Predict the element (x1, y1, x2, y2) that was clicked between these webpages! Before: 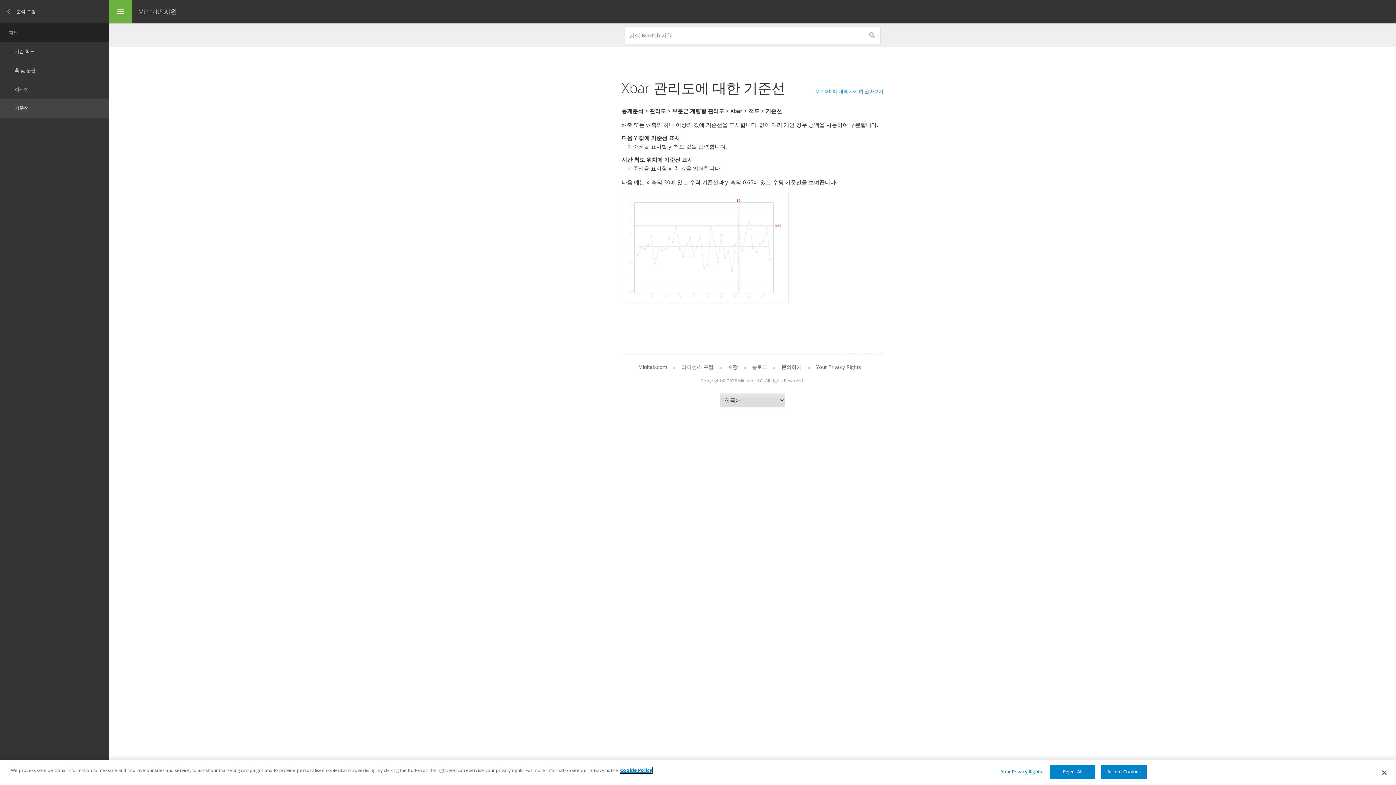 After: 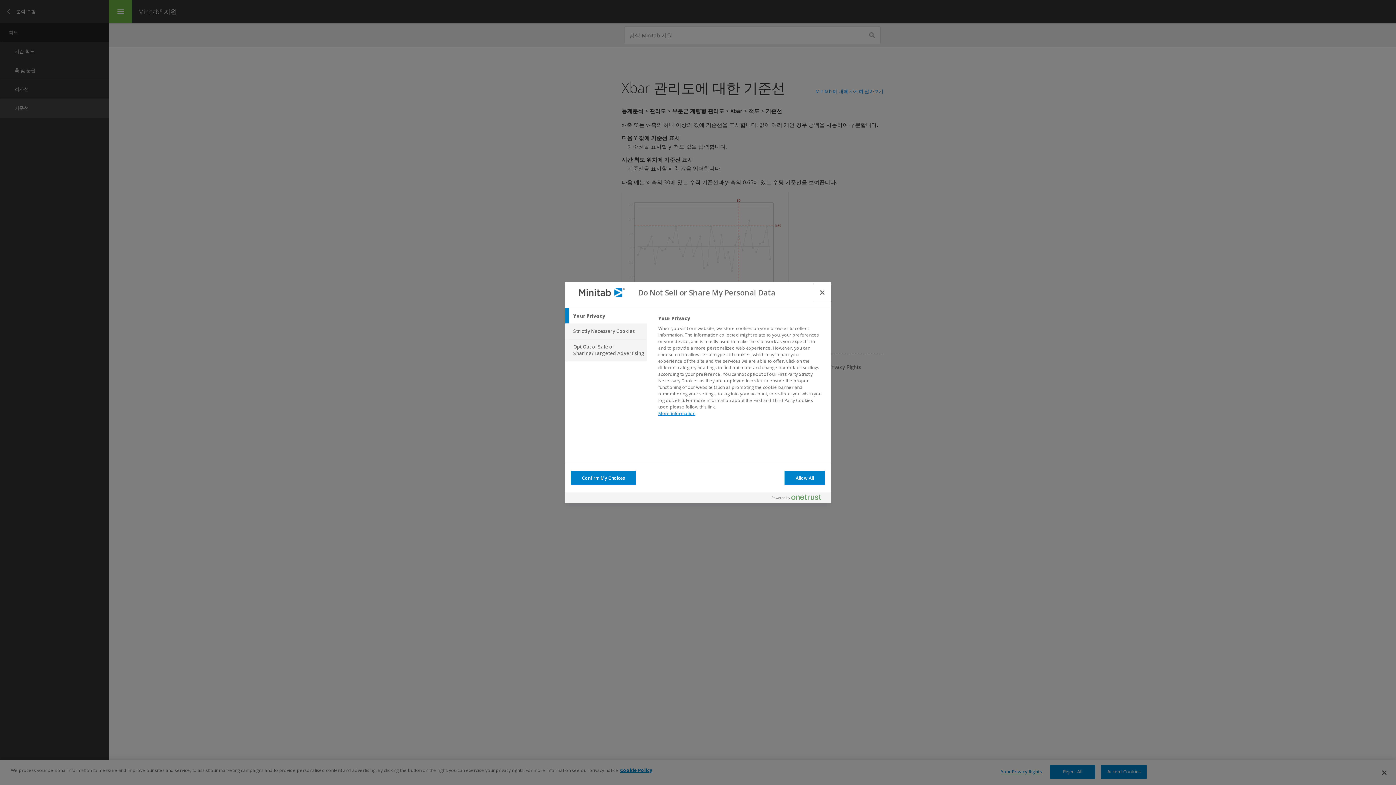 Action: bbox: (810, 363, 867, 370) label: Your Privacy Rights